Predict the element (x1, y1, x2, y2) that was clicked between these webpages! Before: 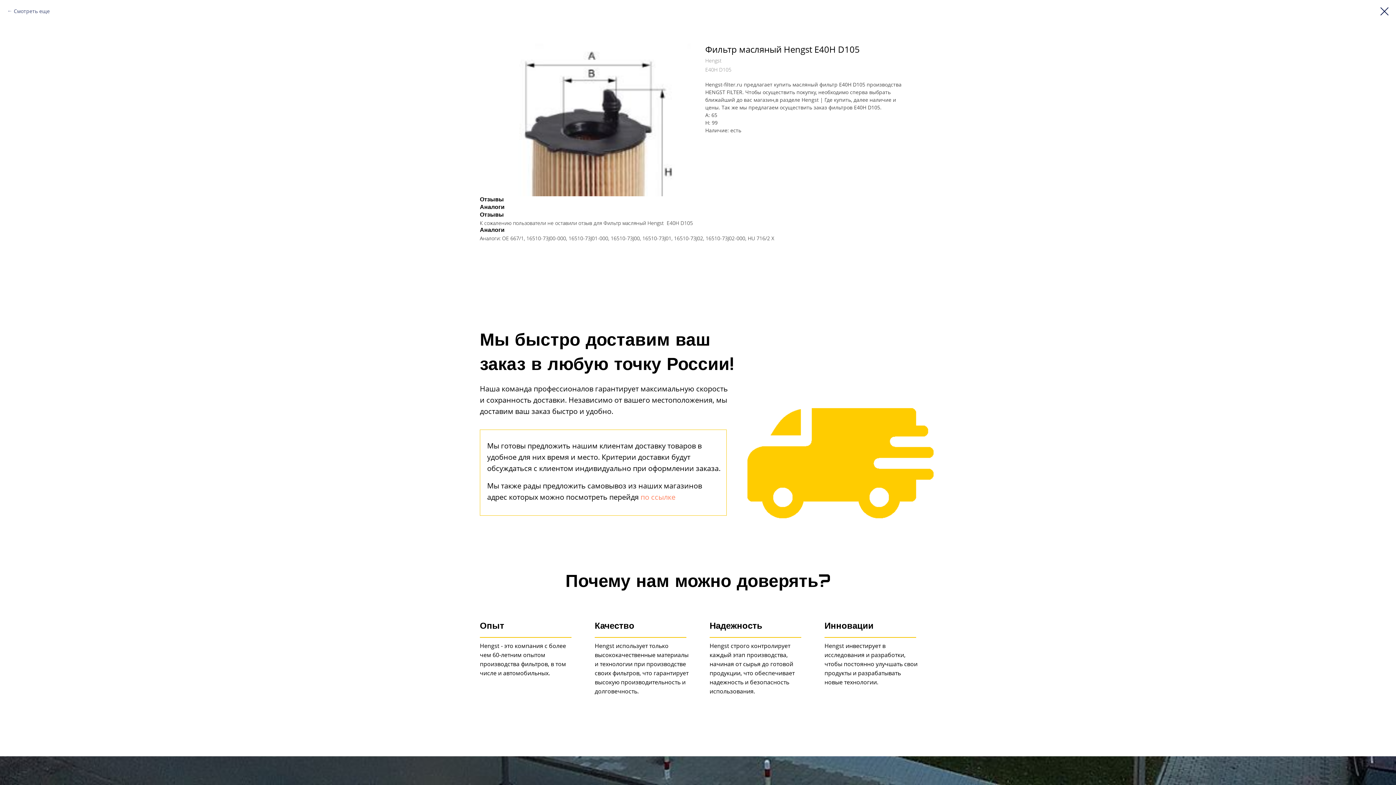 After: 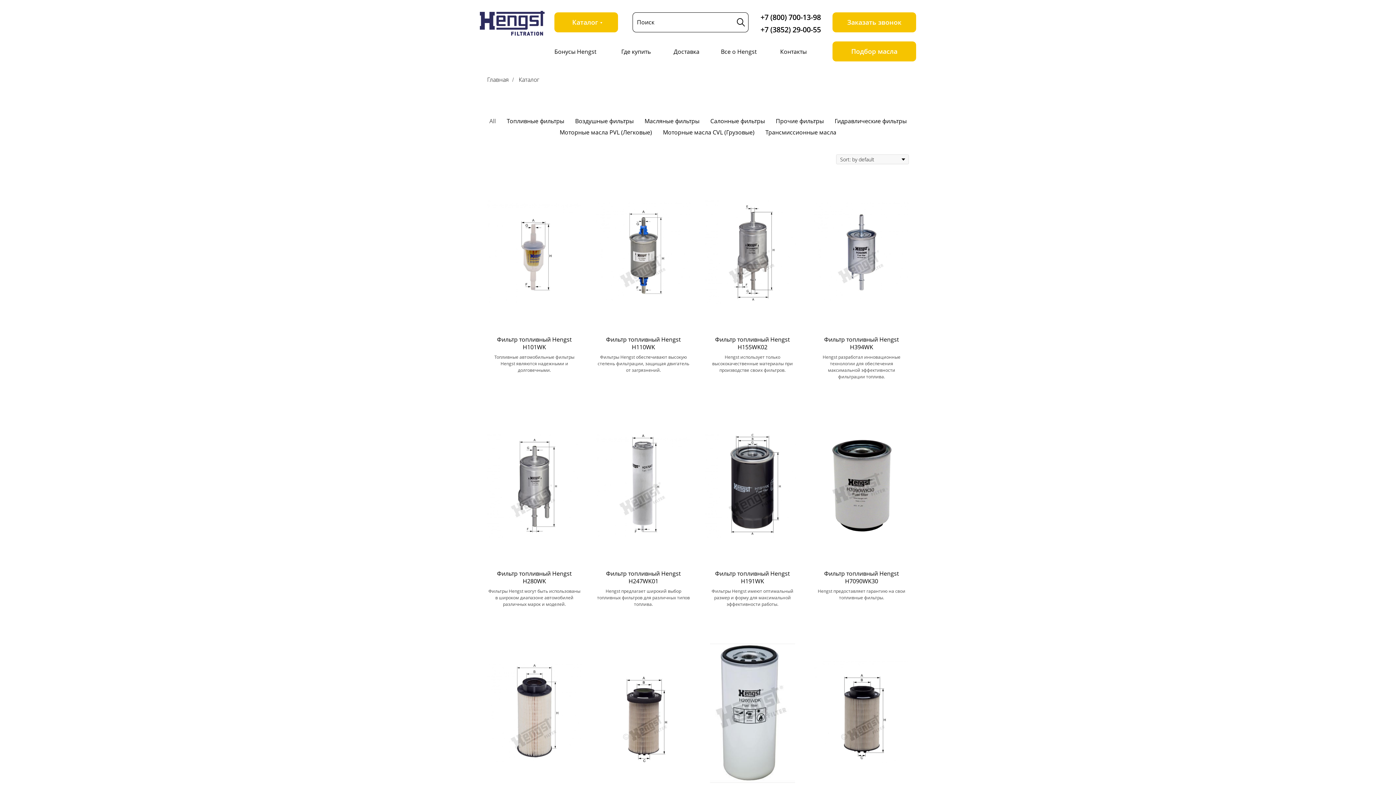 Action: bbox: (7, 7, 49, 14) label: Смотреть еще